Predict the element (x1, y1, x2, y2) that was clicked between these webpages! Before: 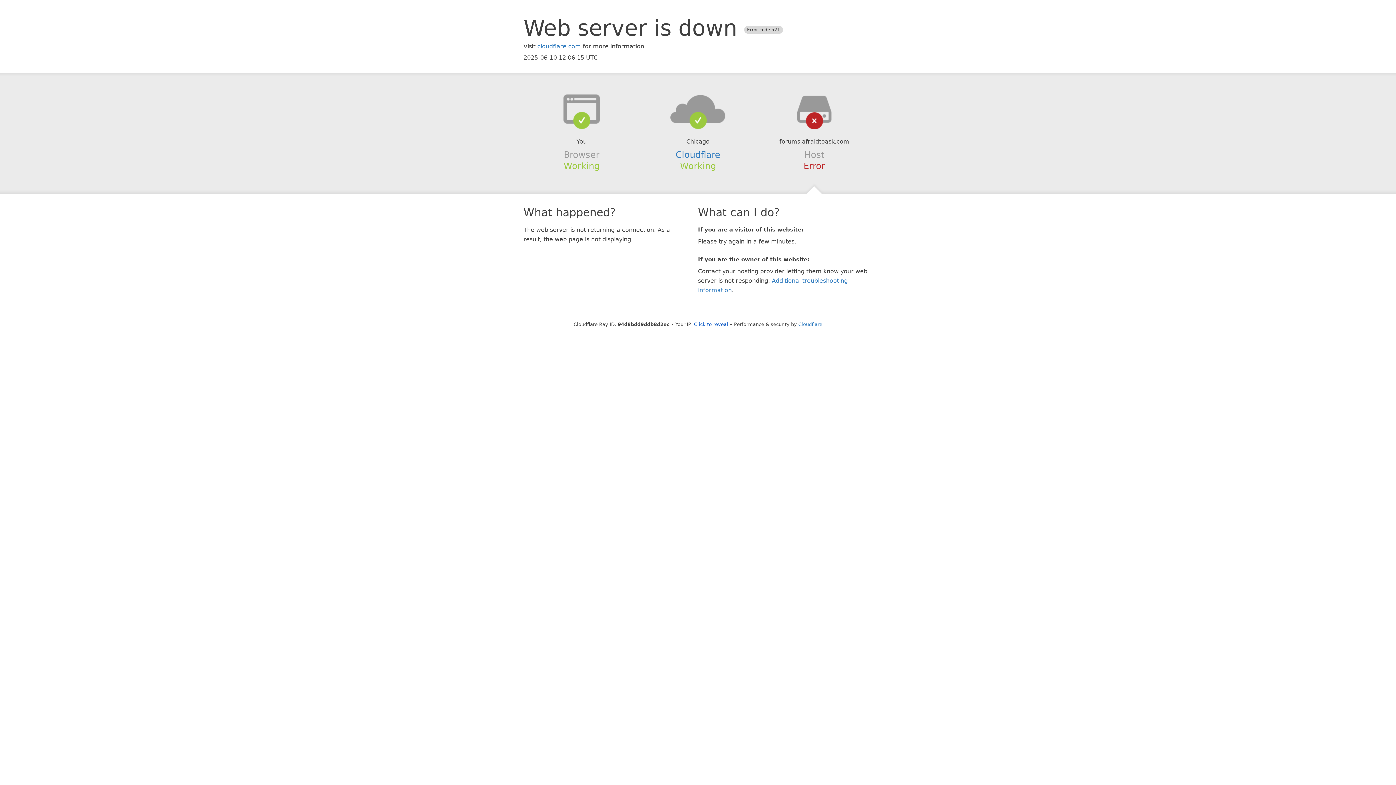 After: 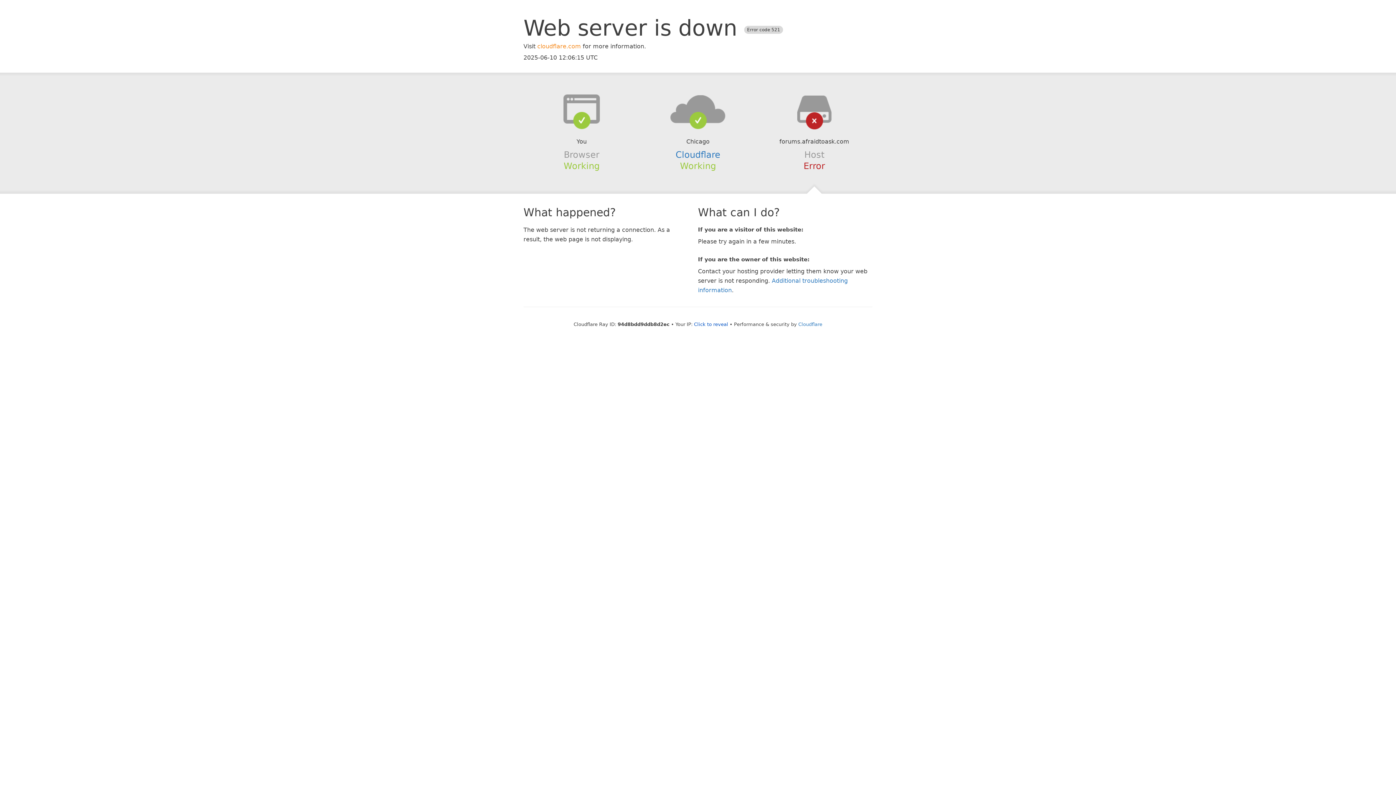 Action: bbox: (537, 42, 581, 49) label: cloudflare.com